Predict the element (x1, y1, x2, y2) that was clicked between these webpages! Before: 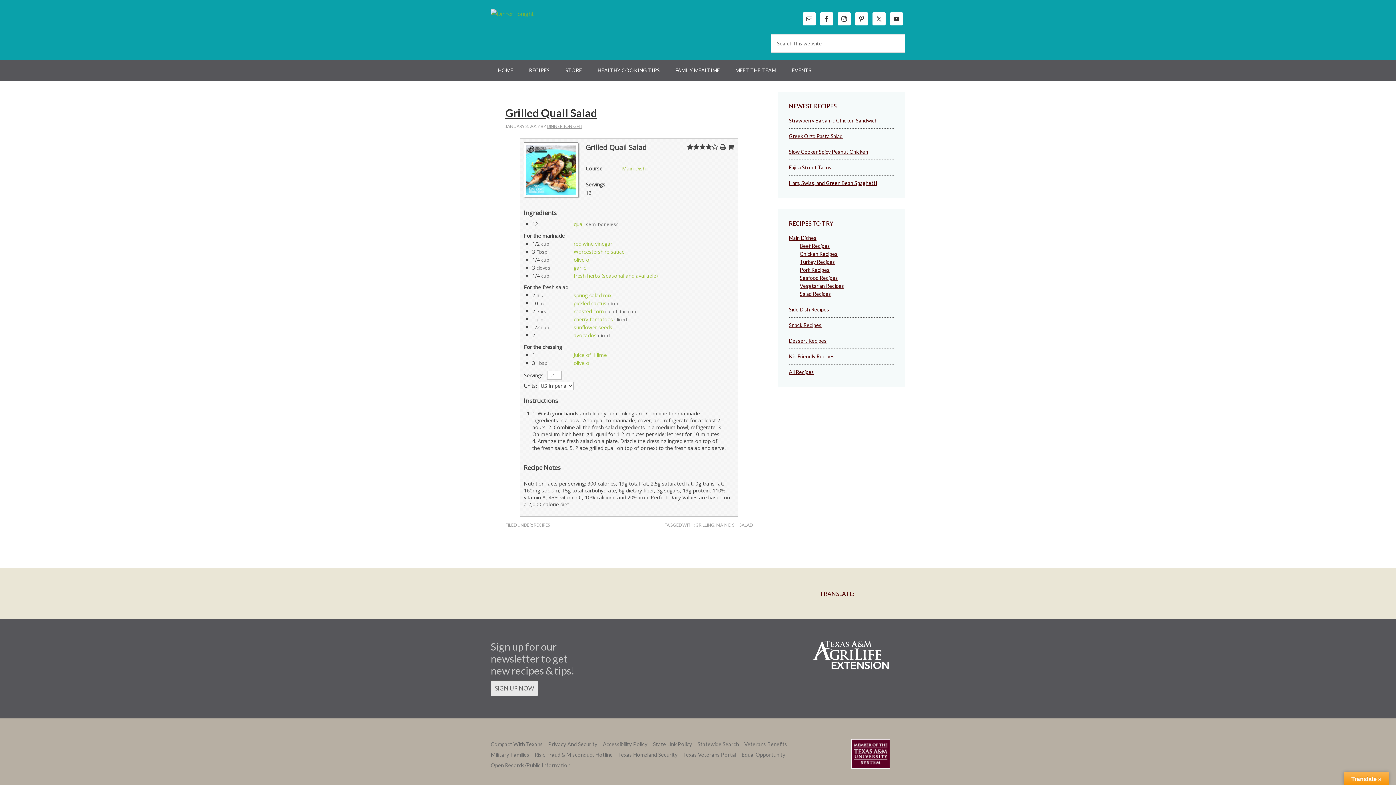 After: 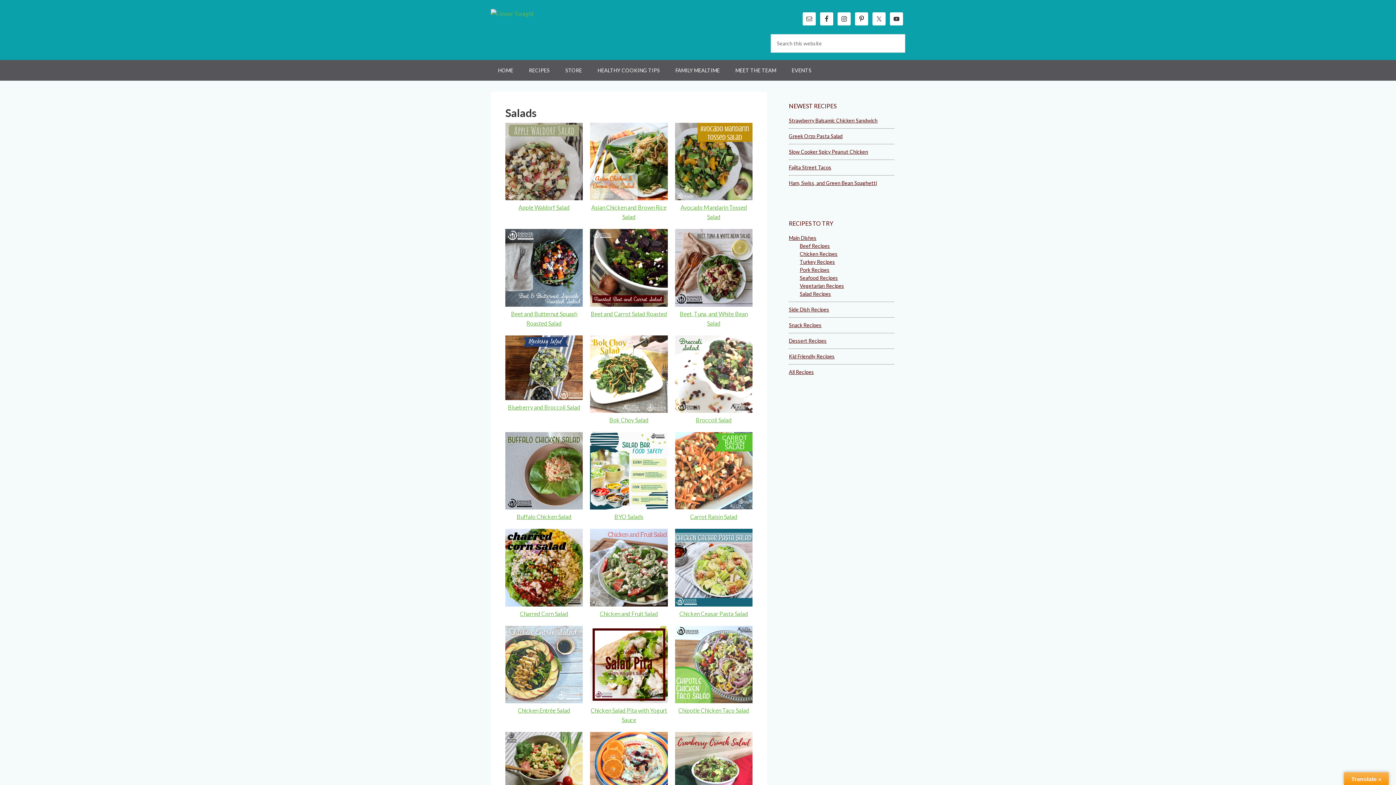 Action: bbox: (800, 290, 831, 297) label: Salad Recipes